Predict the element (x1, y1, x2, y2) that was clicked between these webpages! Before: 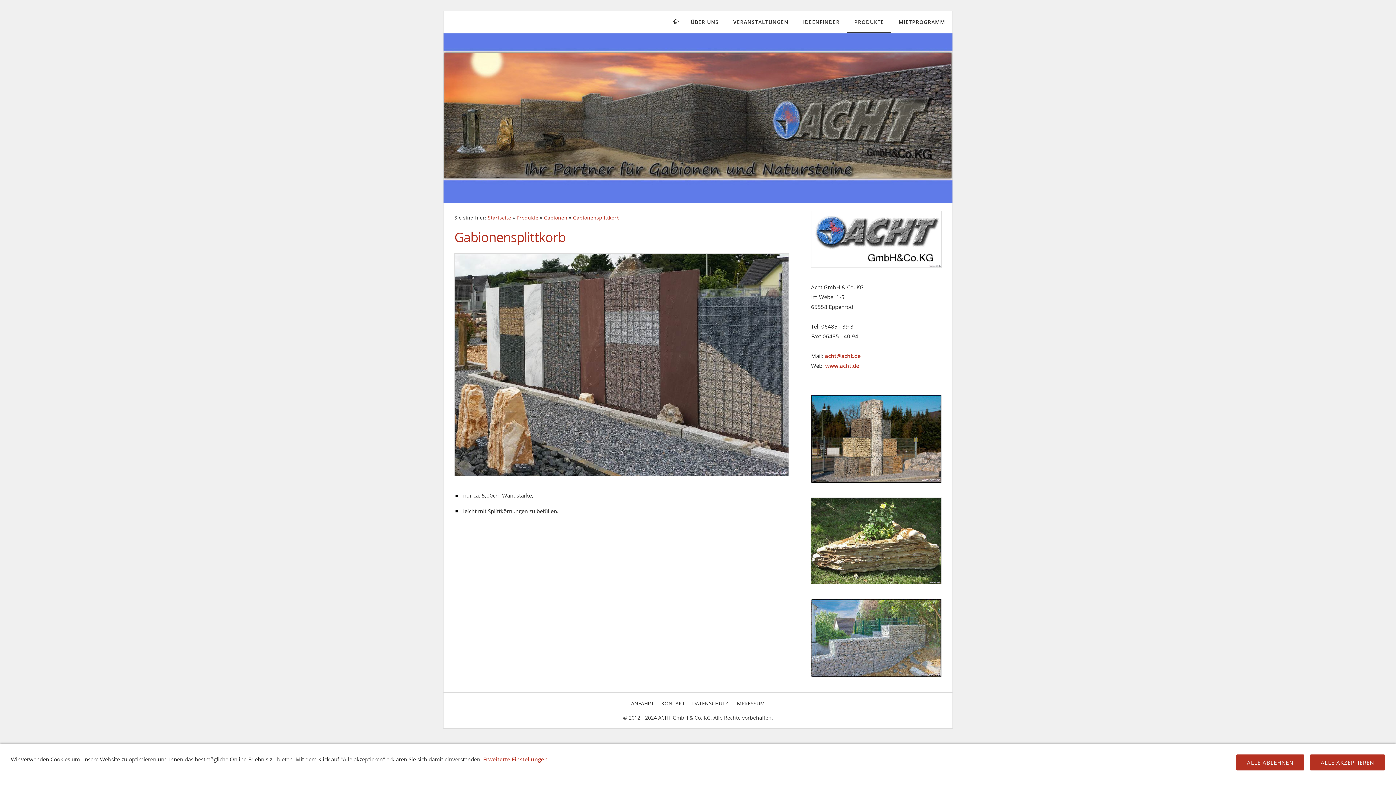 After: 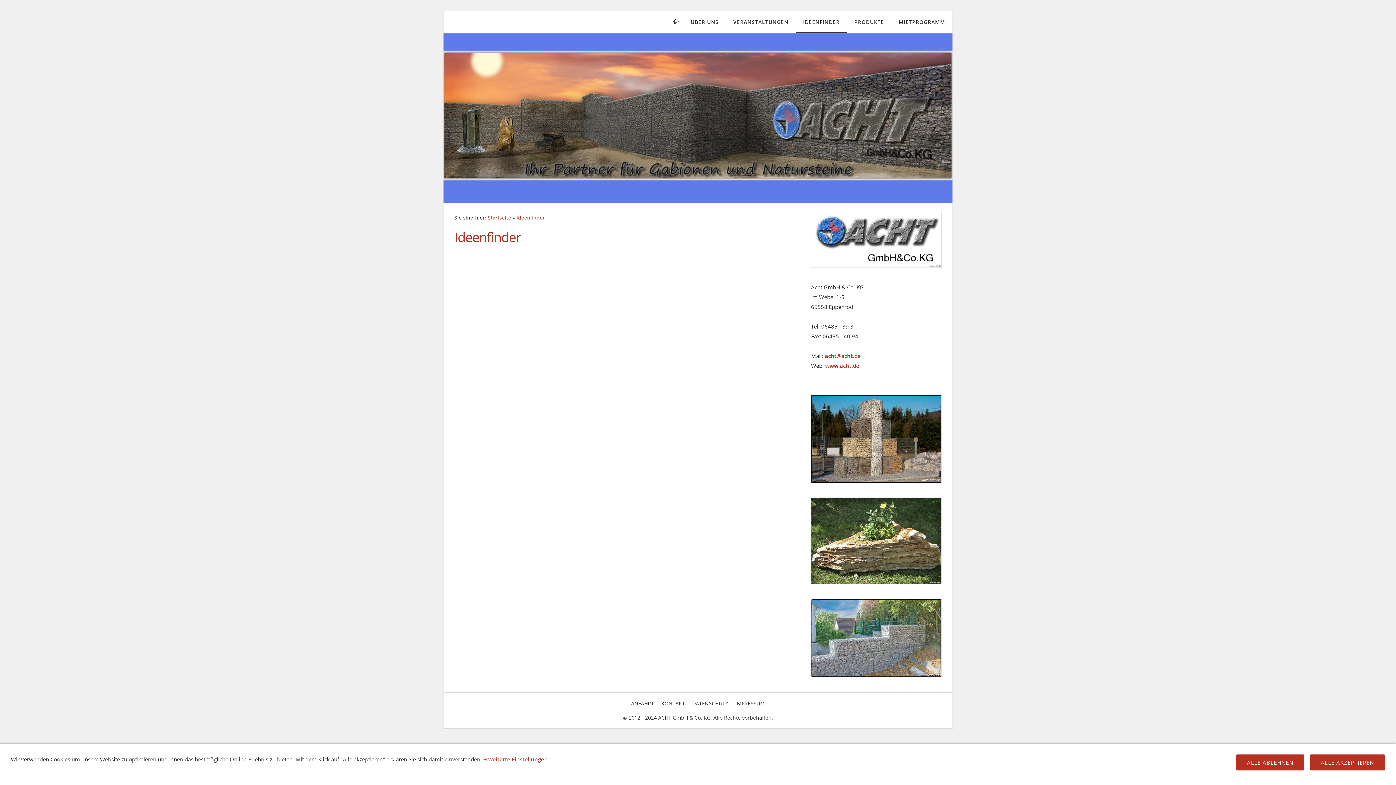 Action: bbox: (796, 11, 847, 33) label: IDEENFINDER